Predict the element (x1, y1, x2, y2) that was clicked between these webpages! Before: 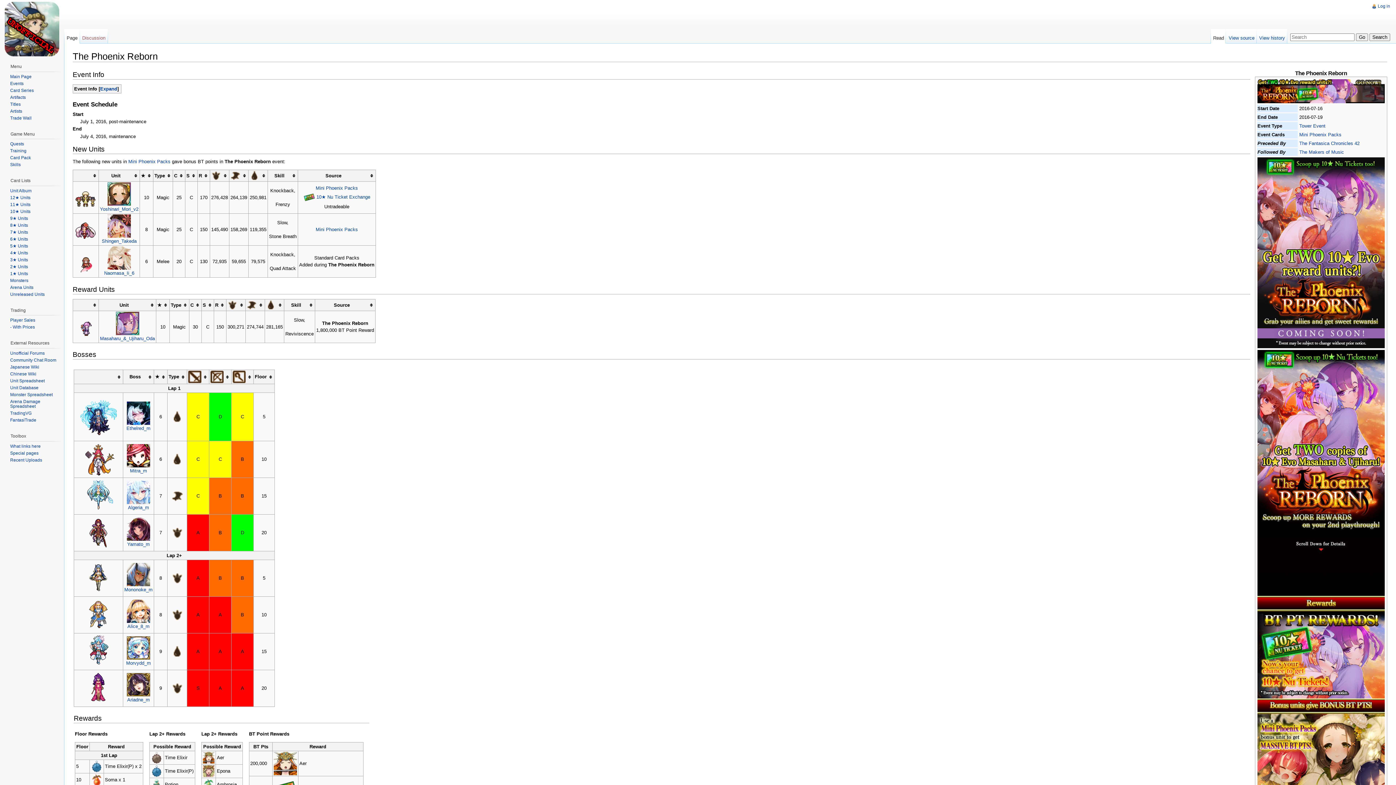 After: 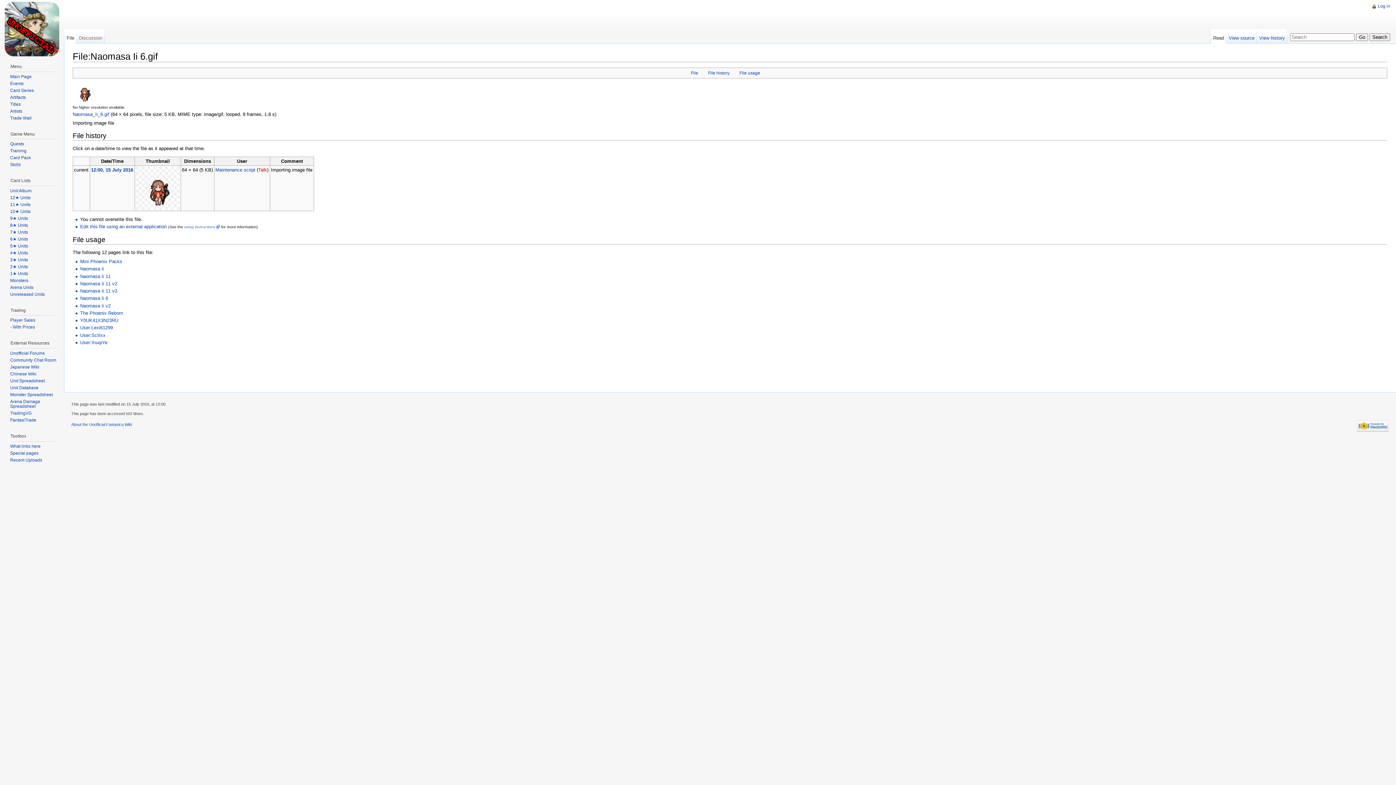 Action: bbox: (74, 258, 97, 263)